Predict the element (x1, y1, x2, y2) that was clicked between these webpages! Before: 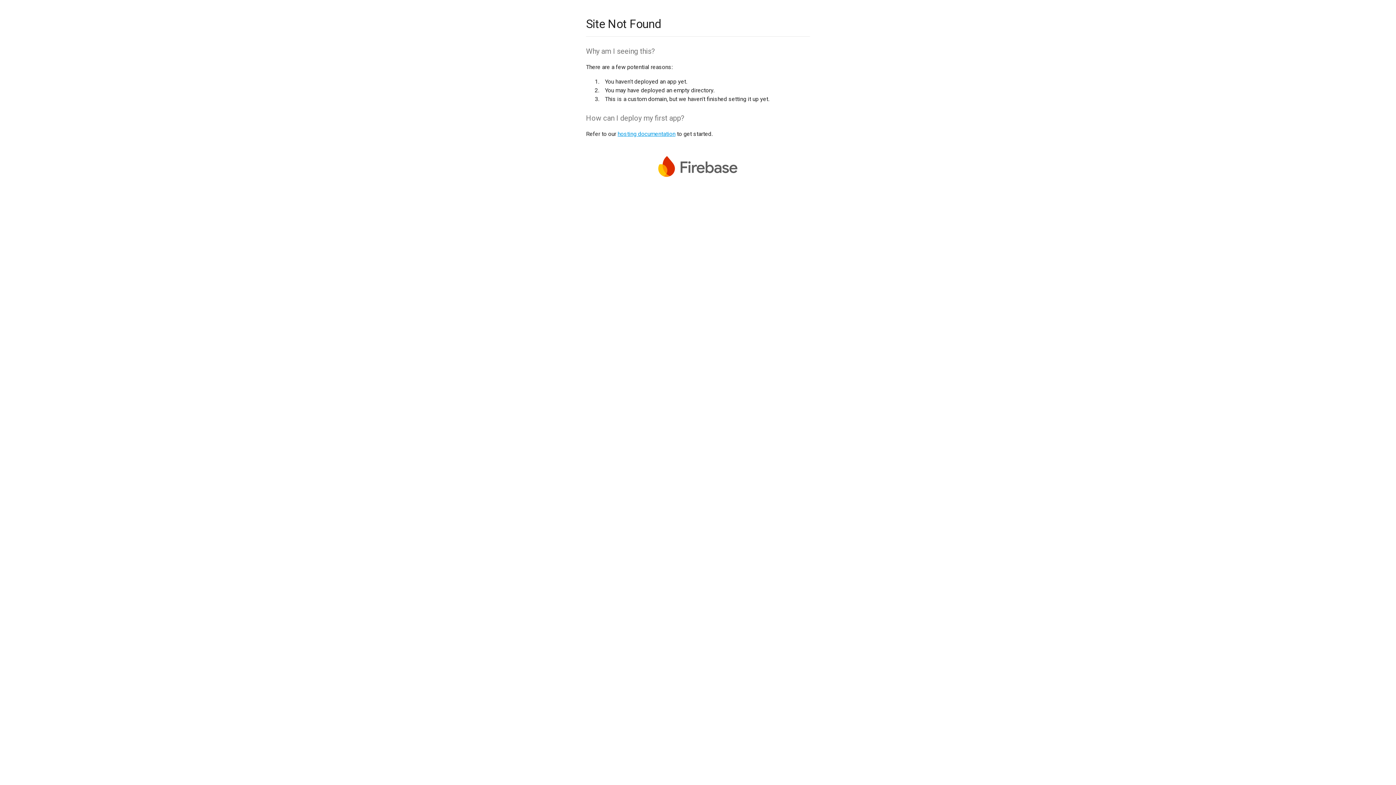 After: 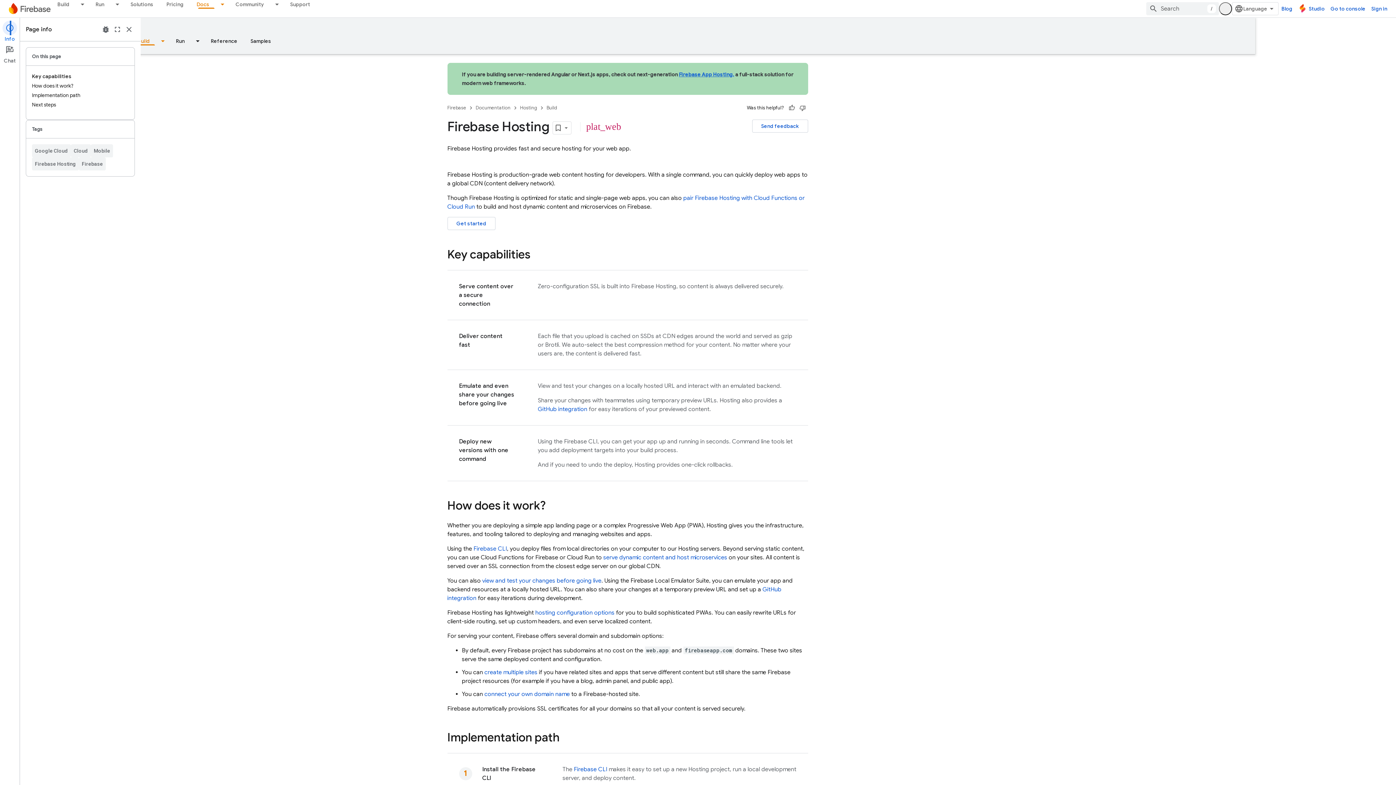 Action: bbox: (617, 130, 675, 137) label: hosting documentation